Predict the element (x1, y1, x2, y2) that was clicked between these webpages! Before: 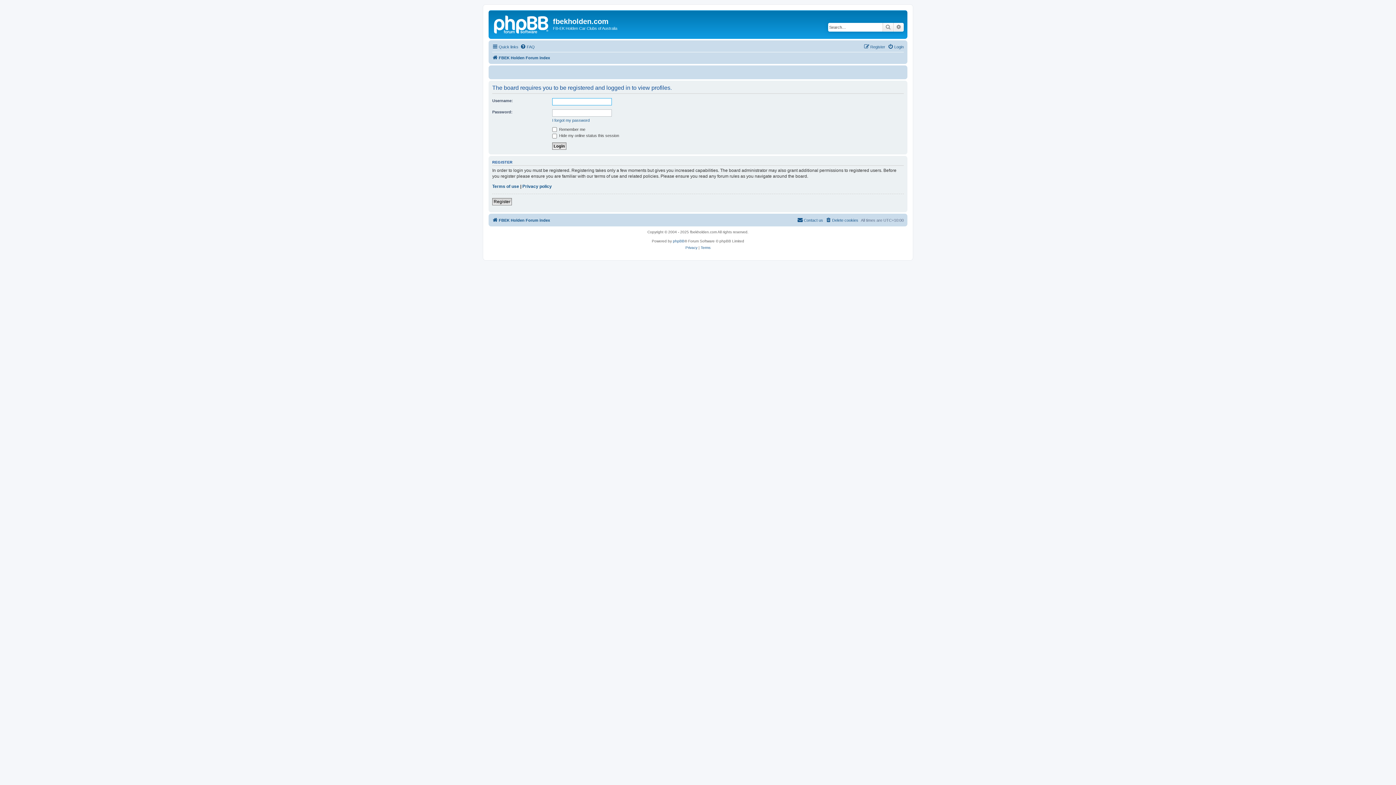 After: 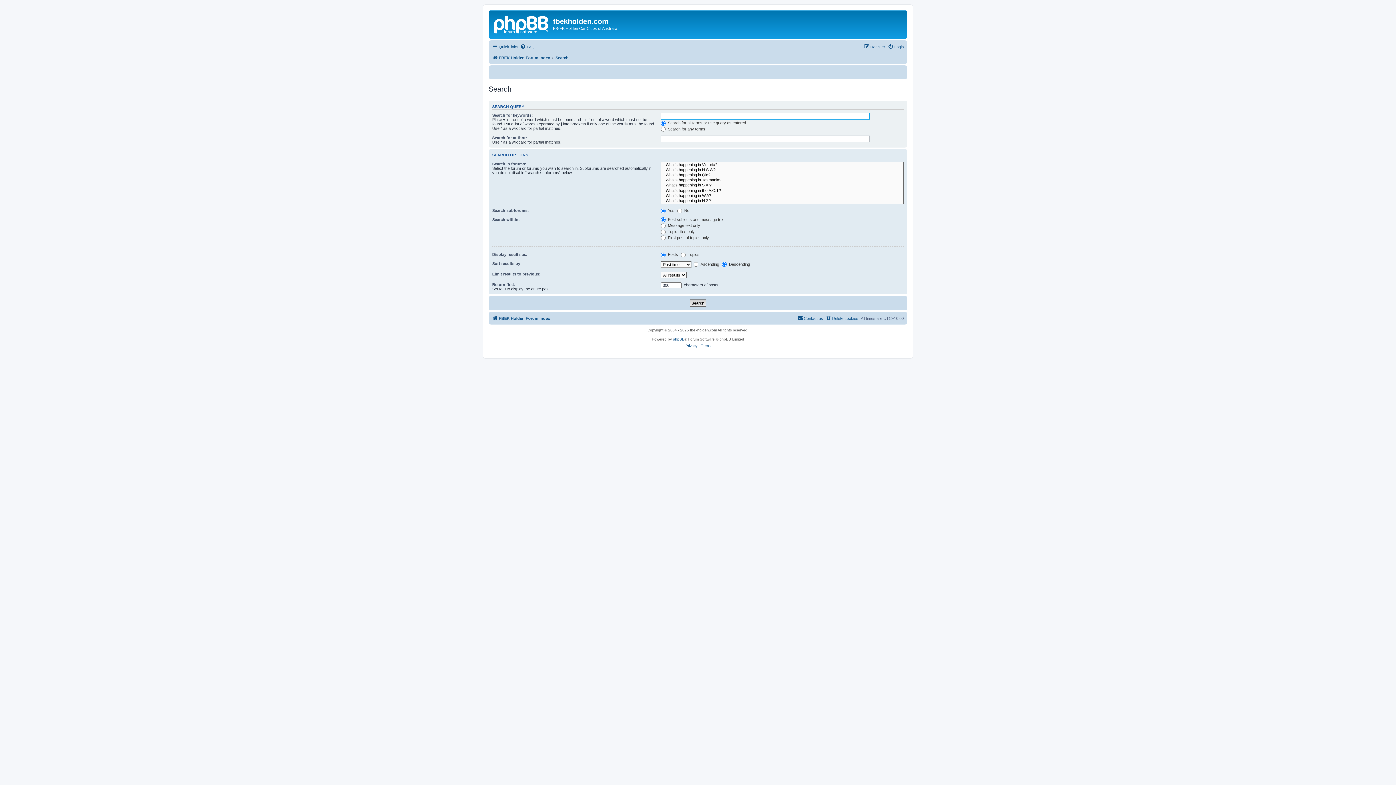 Action: bbox: (882, 22, 893, 31) label: Search